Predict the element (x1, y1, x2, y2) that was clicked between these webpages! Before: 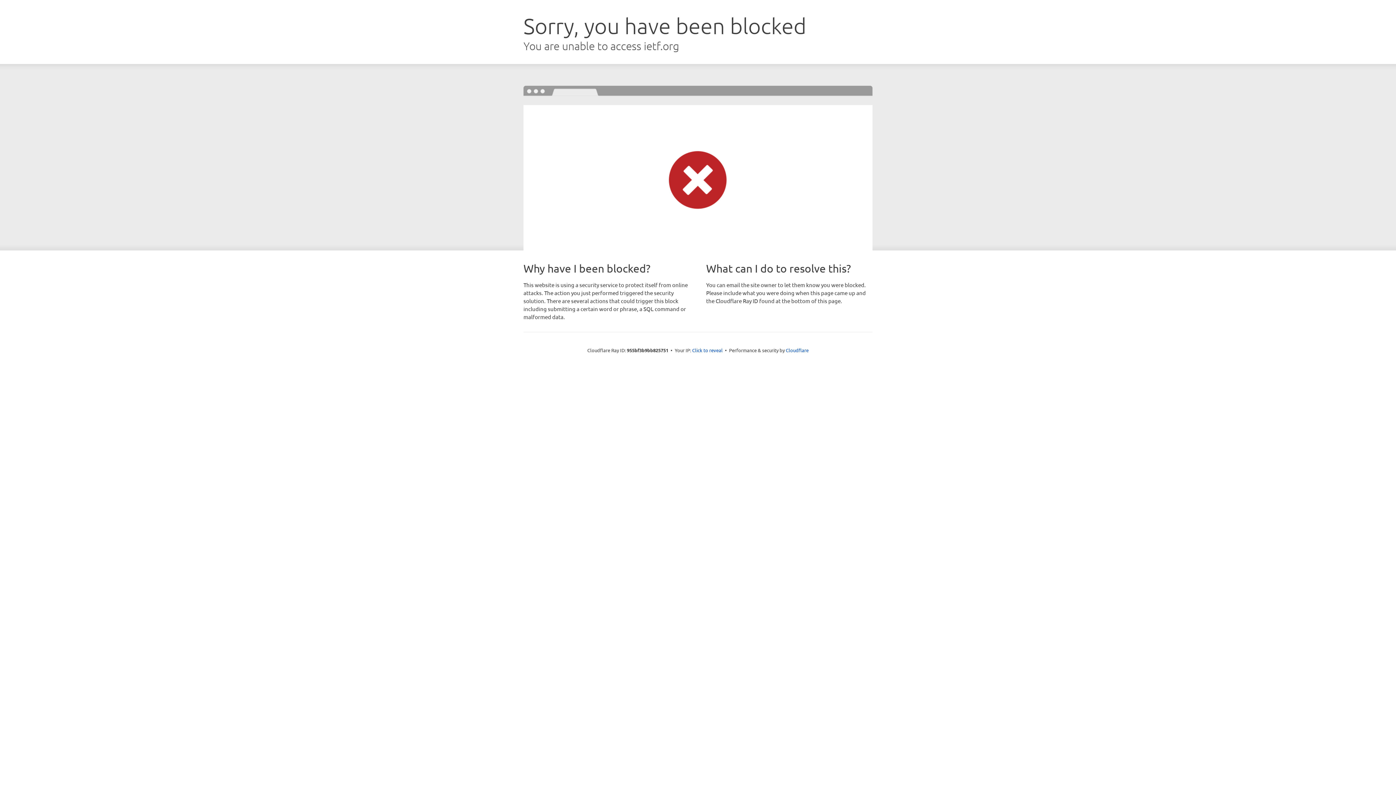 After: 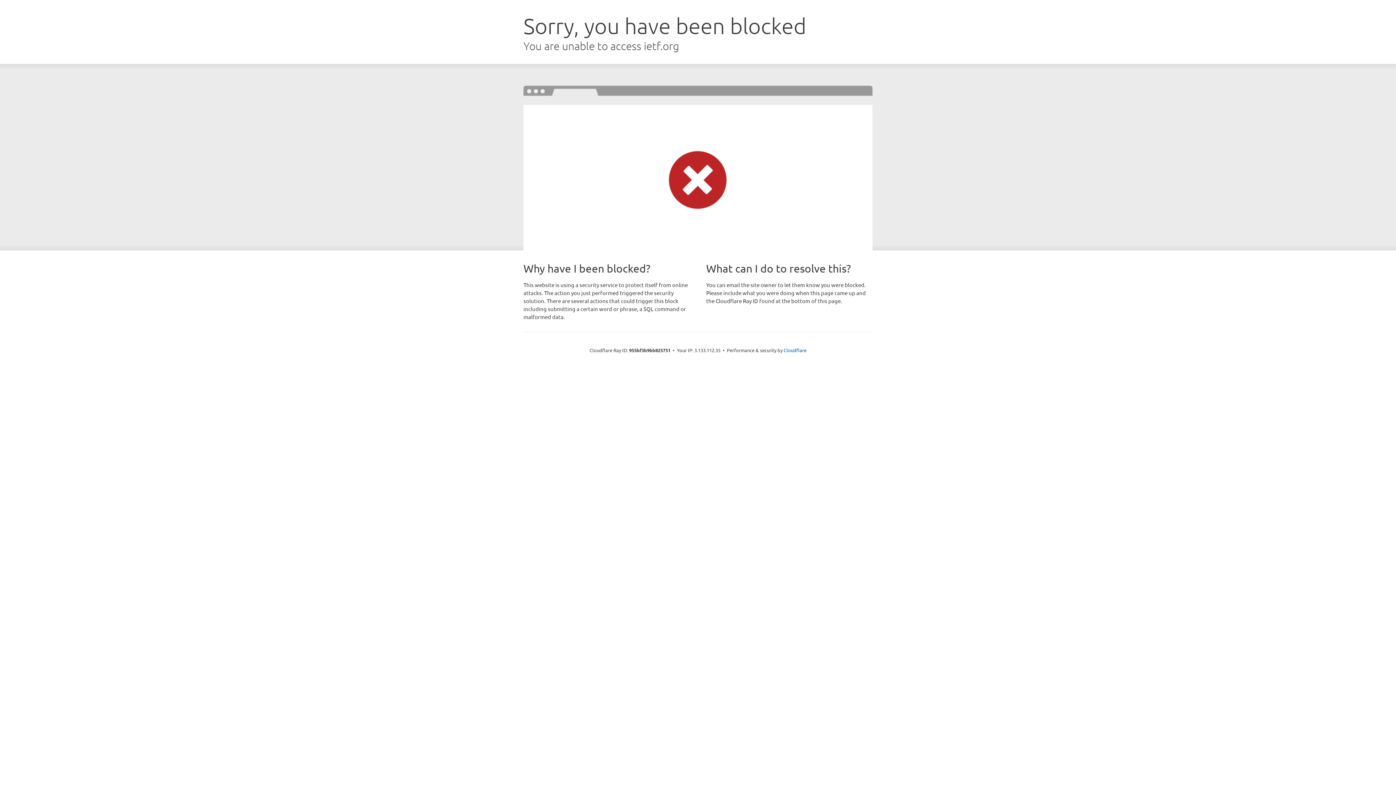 Action: label: Click to reveal bbox: (692, 346, 722, 353)